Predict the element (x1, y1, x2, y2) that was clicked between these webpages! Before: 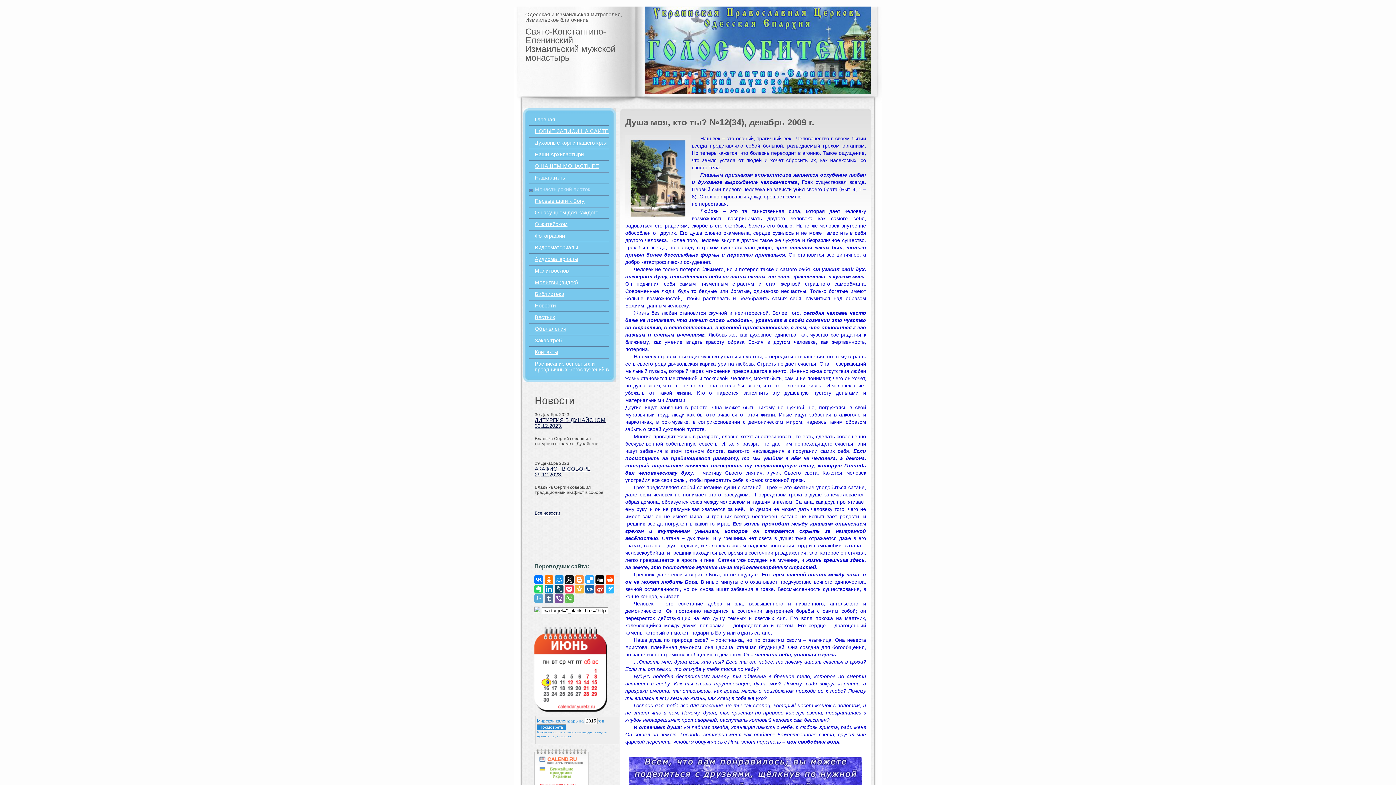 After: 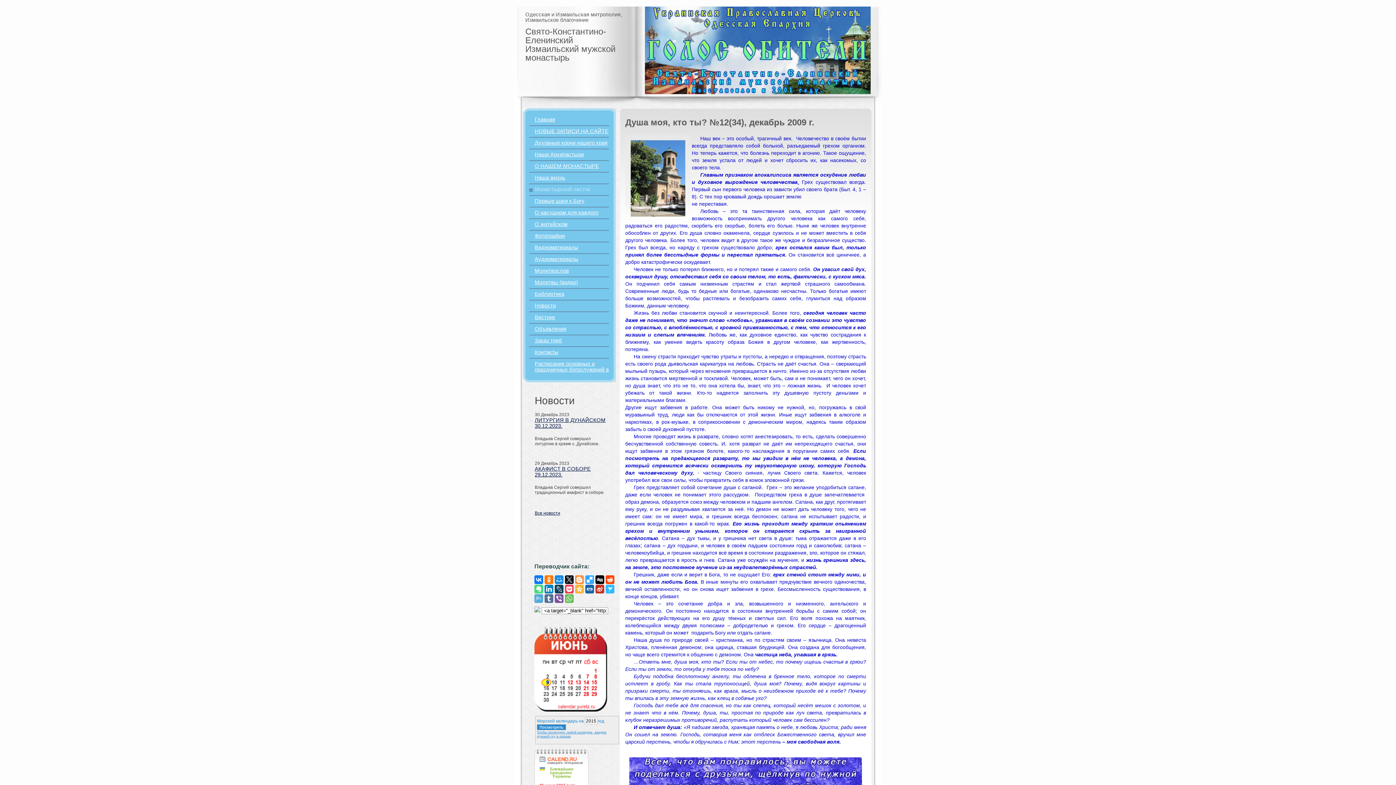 Action: bbox: (534, 585, 543, 593)